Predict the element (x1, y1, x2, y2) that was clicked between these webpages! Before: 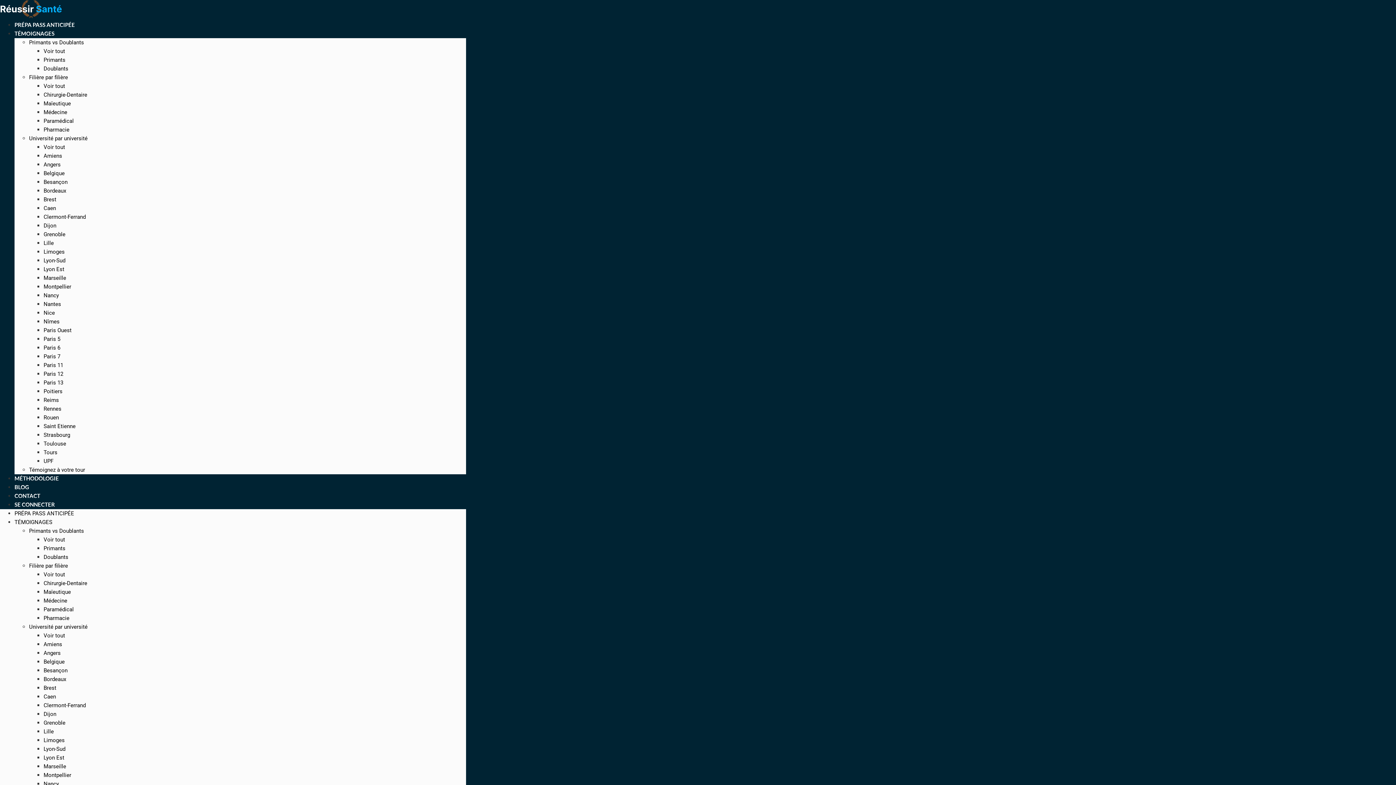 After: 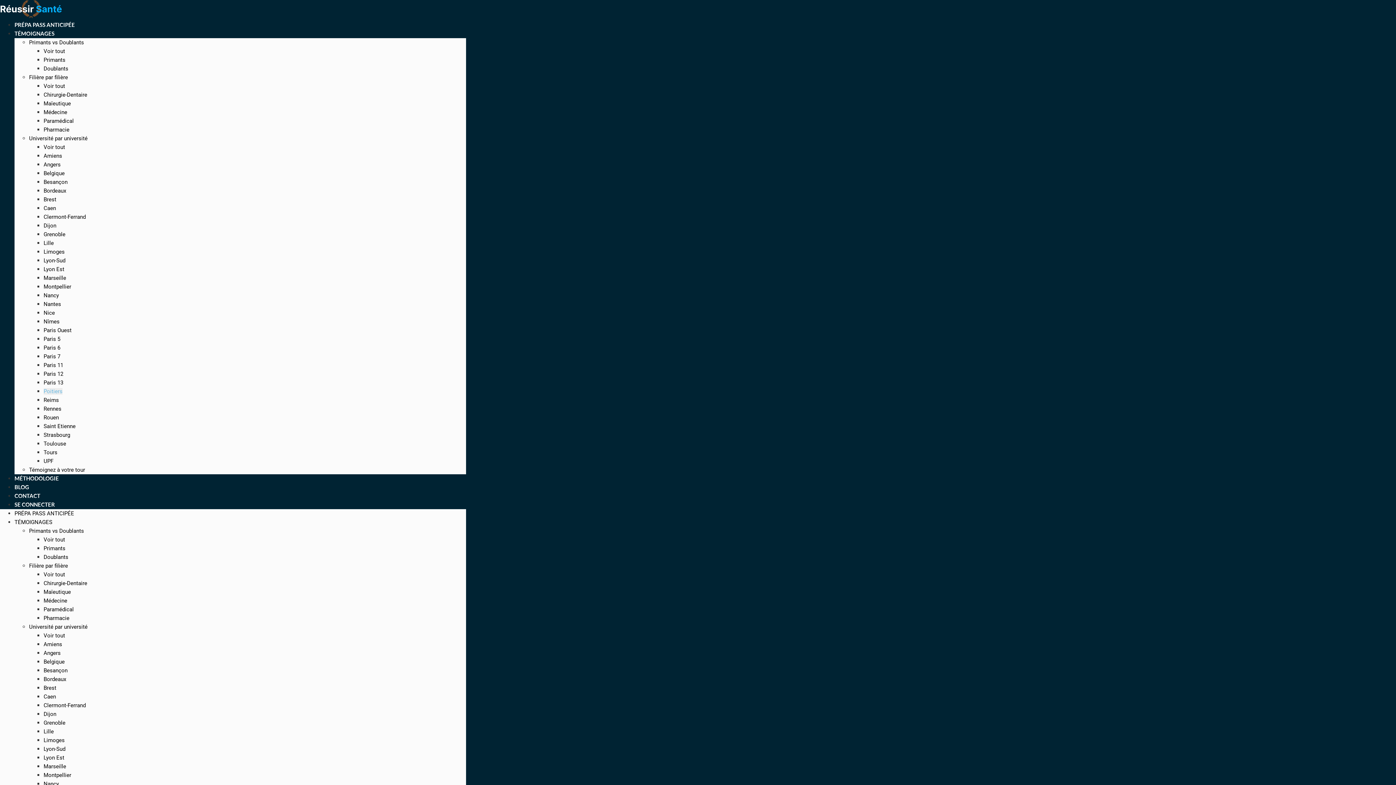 Action: bbox: (43, 388, 62, 394) label: Poitiers